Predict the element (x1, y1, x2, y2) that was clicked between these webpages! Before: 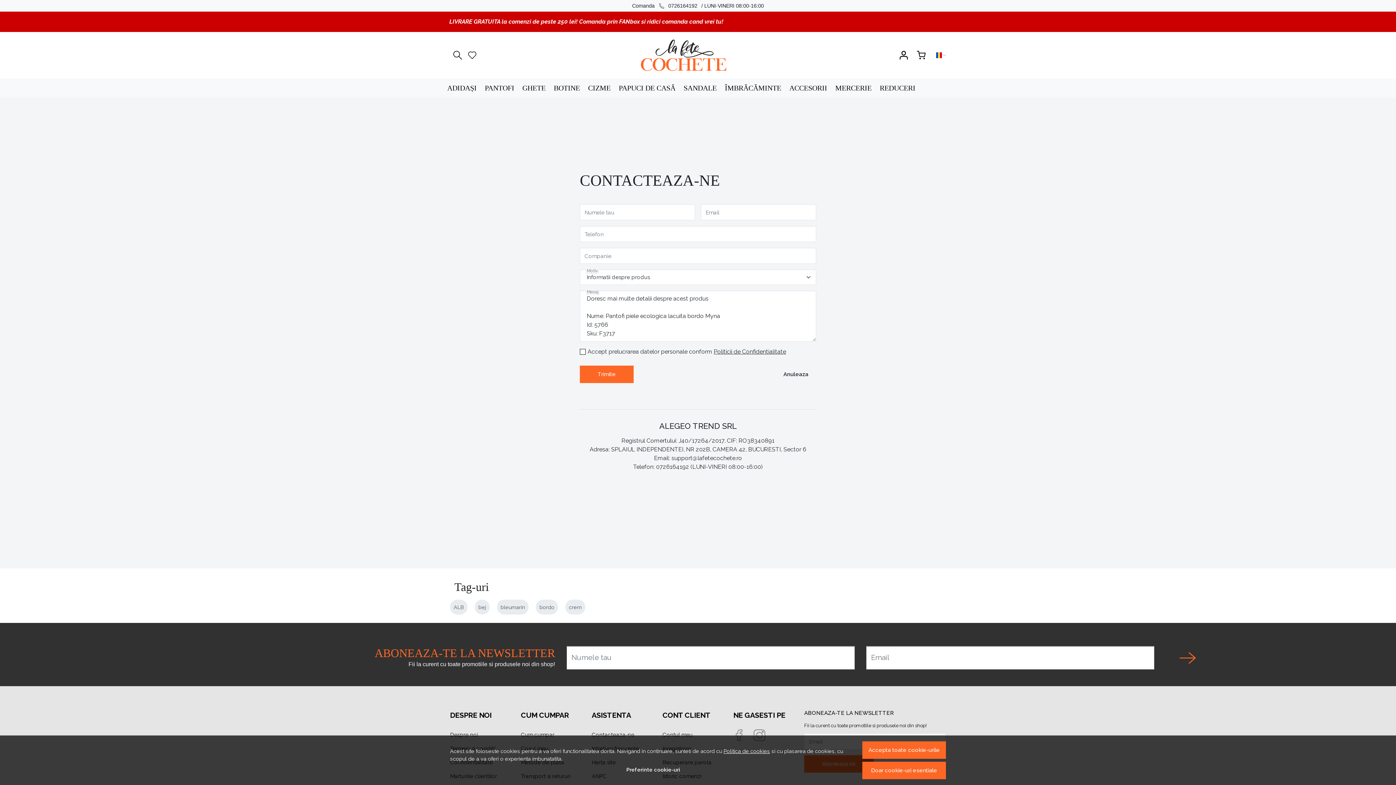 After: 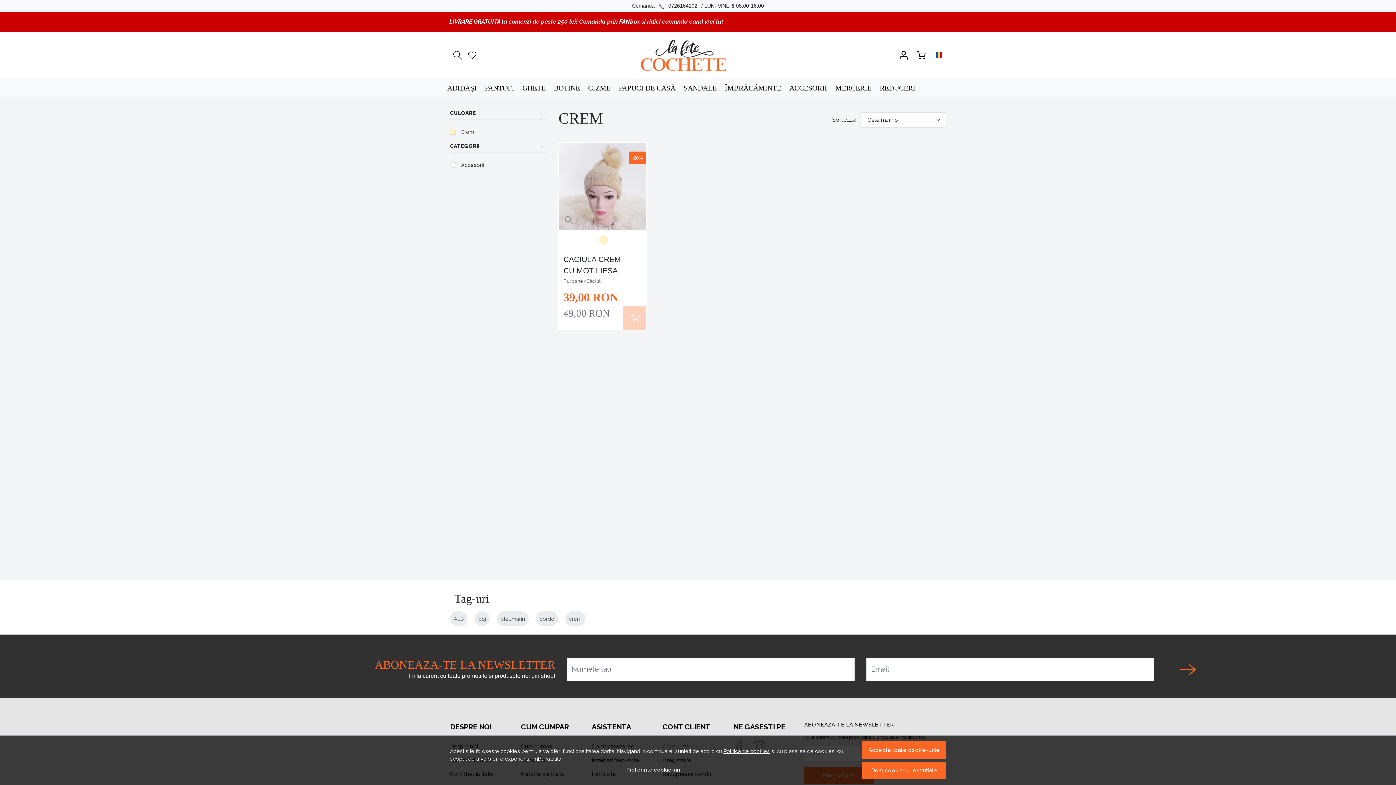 Action: bbox: (569, 604, 581, 610) label: crem